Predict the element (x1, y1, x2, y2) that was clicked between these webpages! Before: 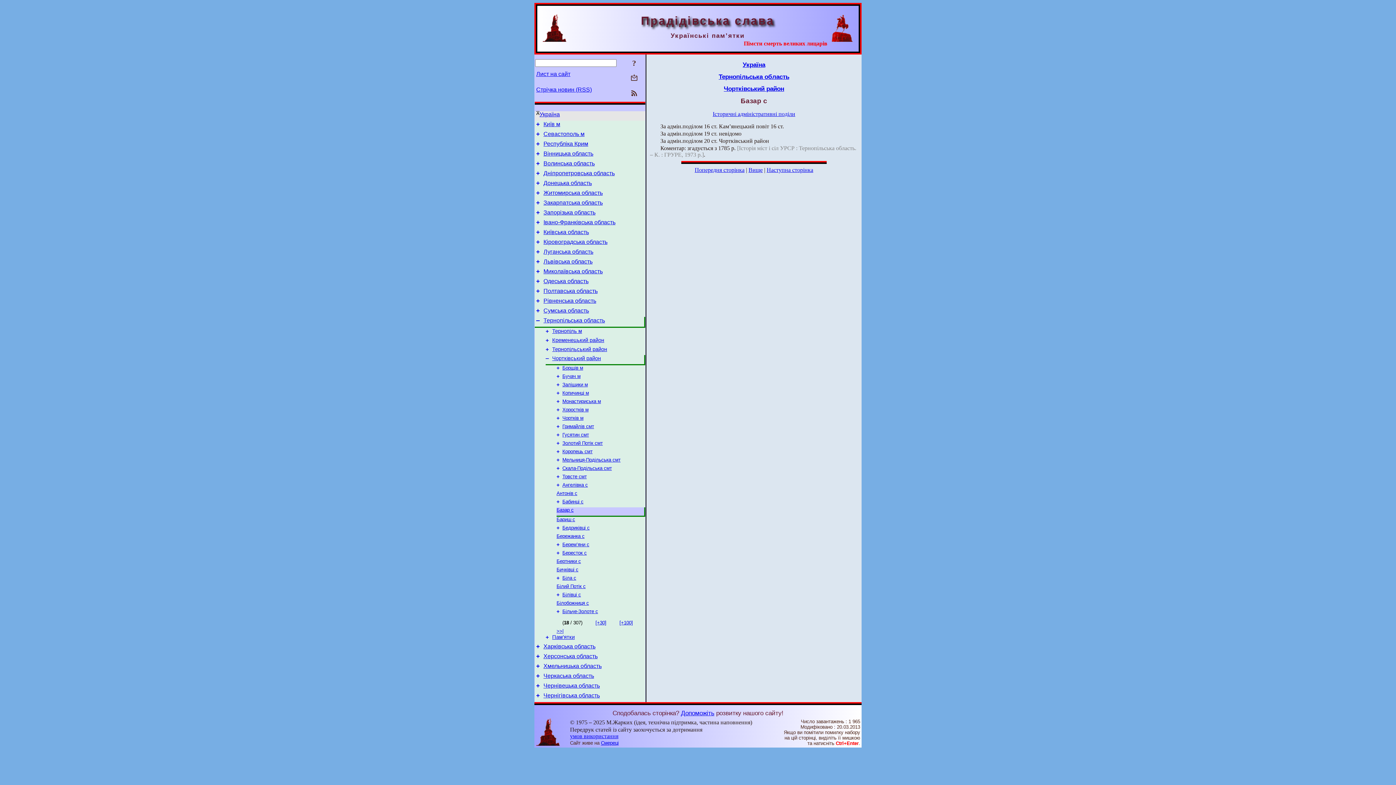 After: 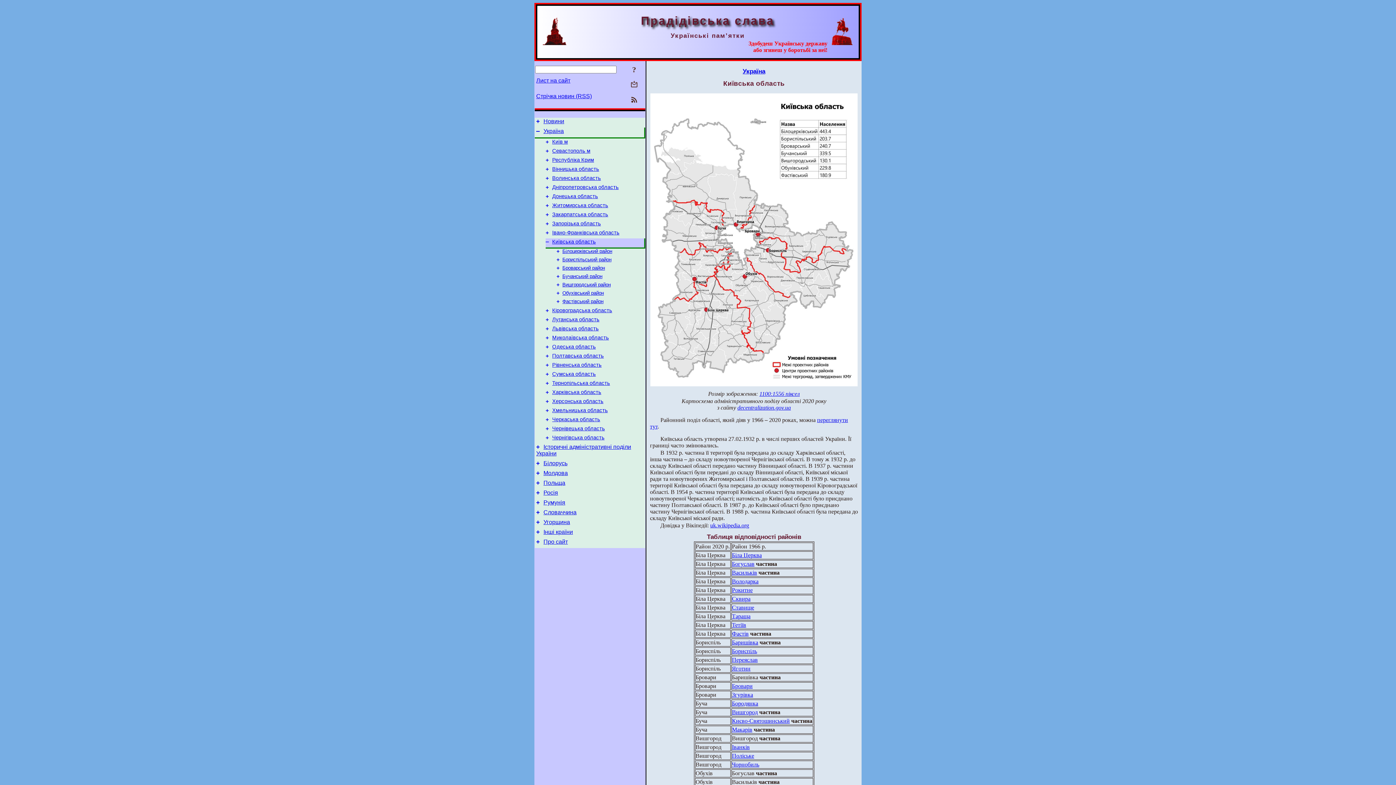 Action: bbox: (536, 228, 540, 235) label: +